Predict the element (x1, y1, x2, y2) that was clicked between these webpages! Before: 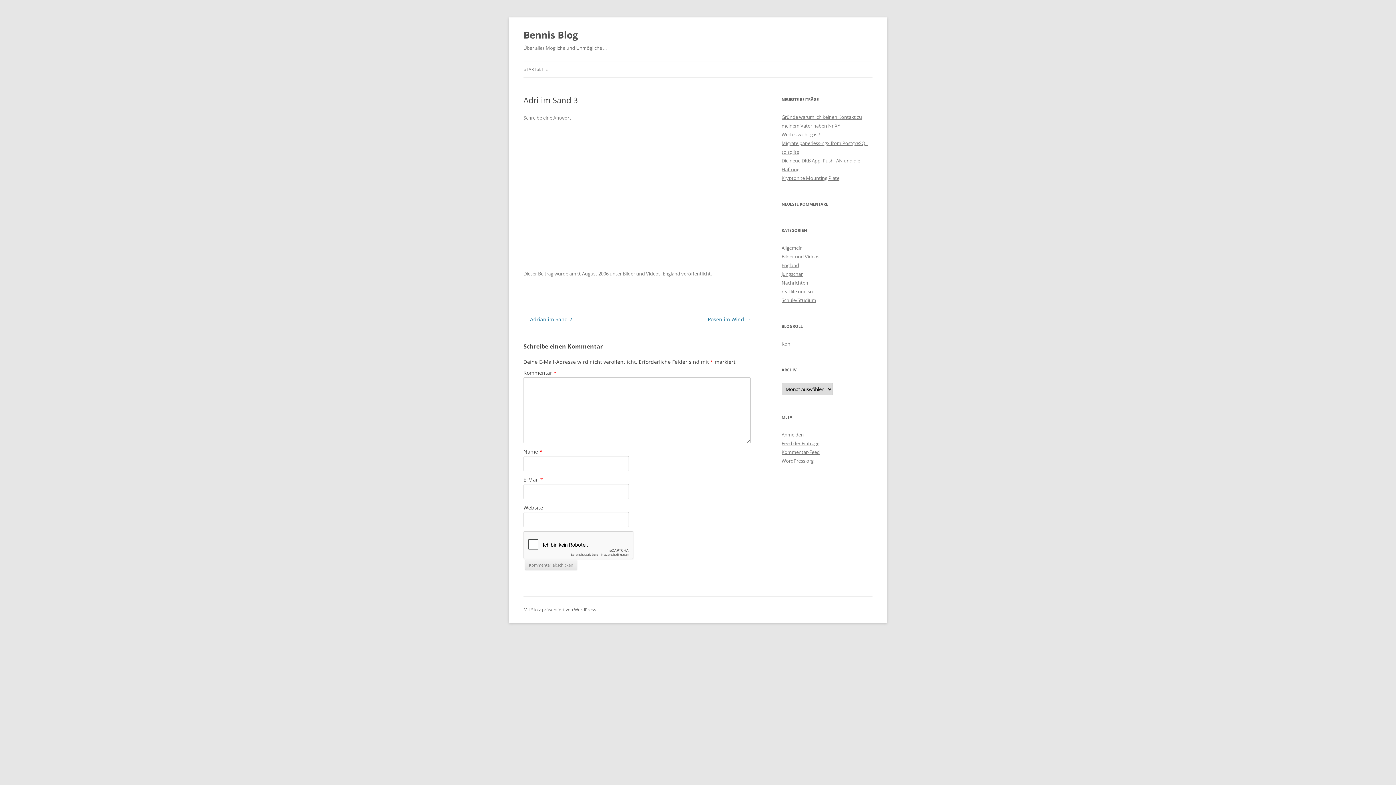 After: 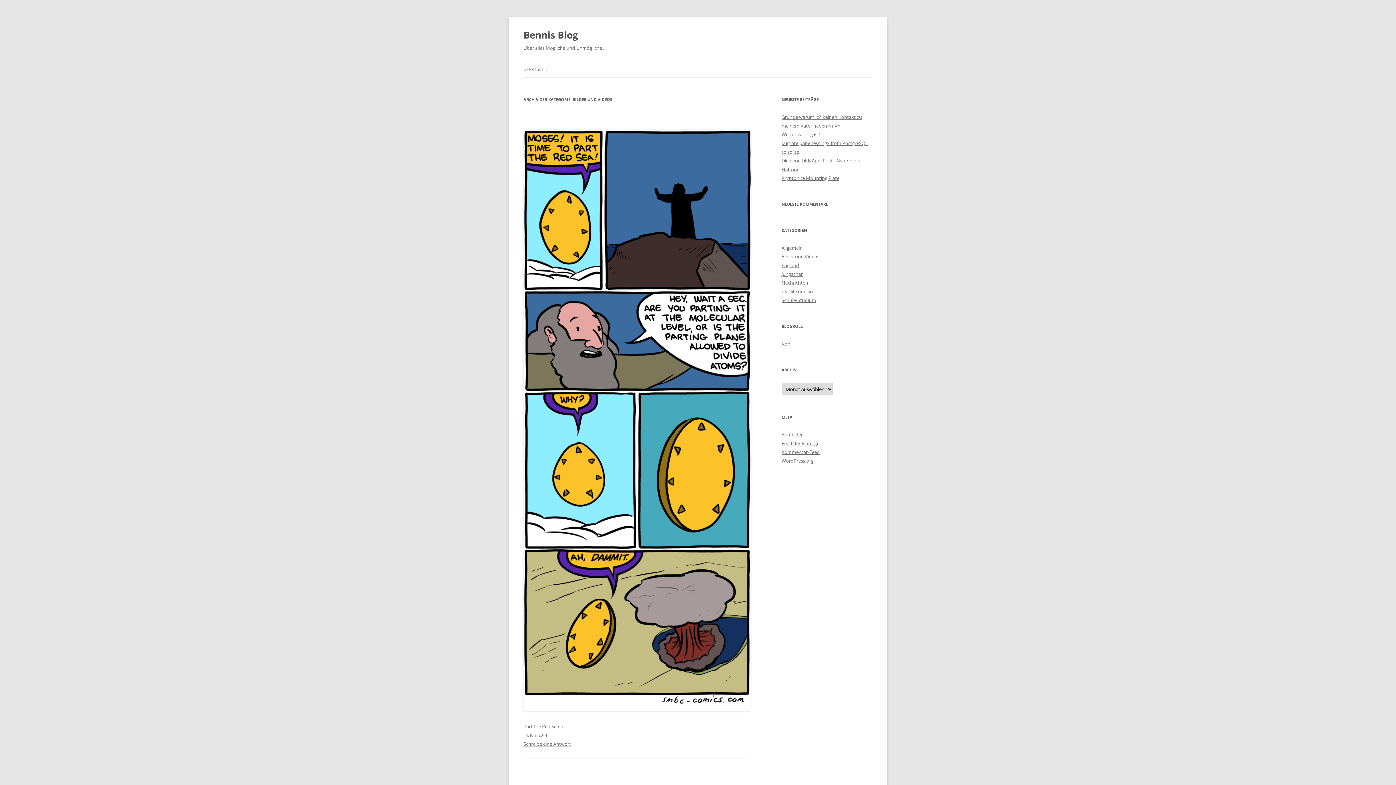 Action: label: Bilder und Videos bbox: (622, 270, 660, 277)